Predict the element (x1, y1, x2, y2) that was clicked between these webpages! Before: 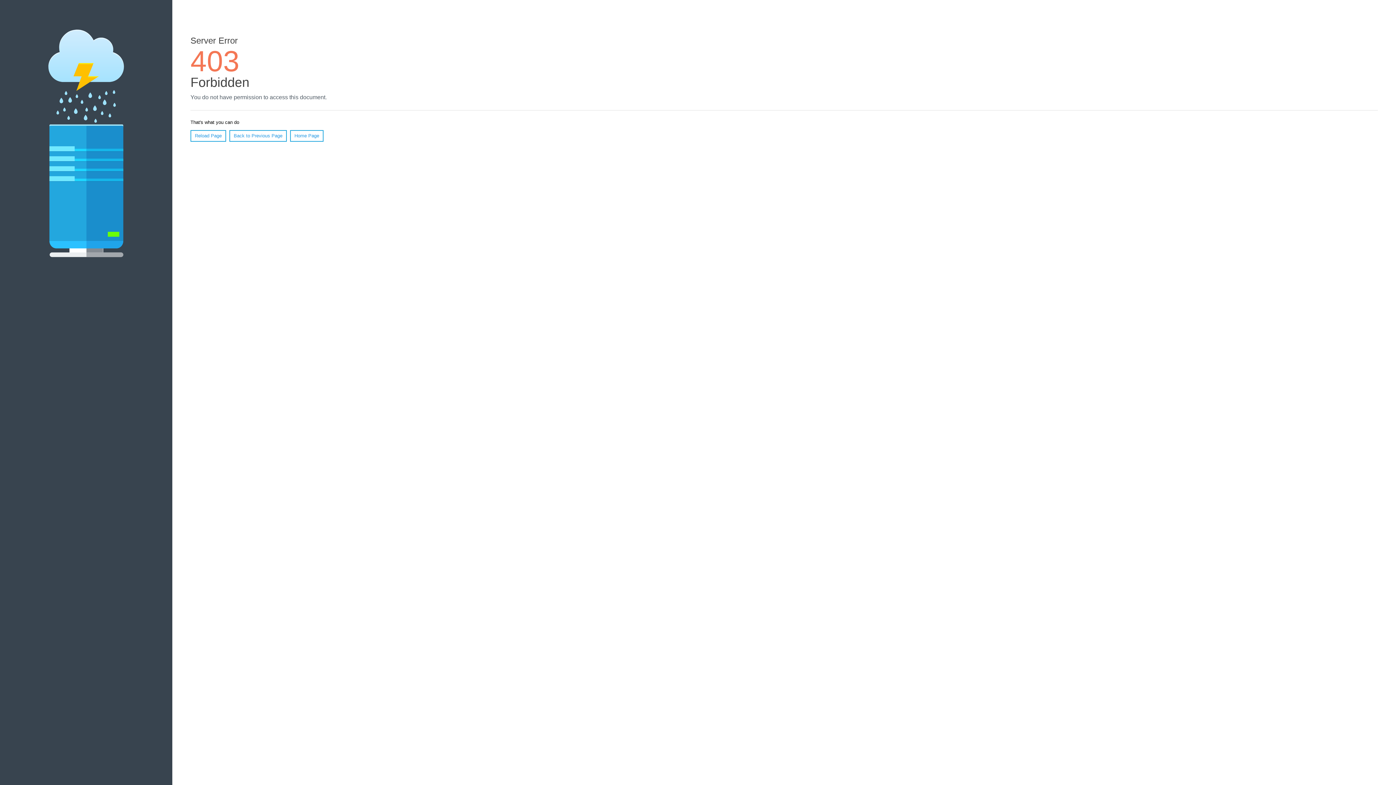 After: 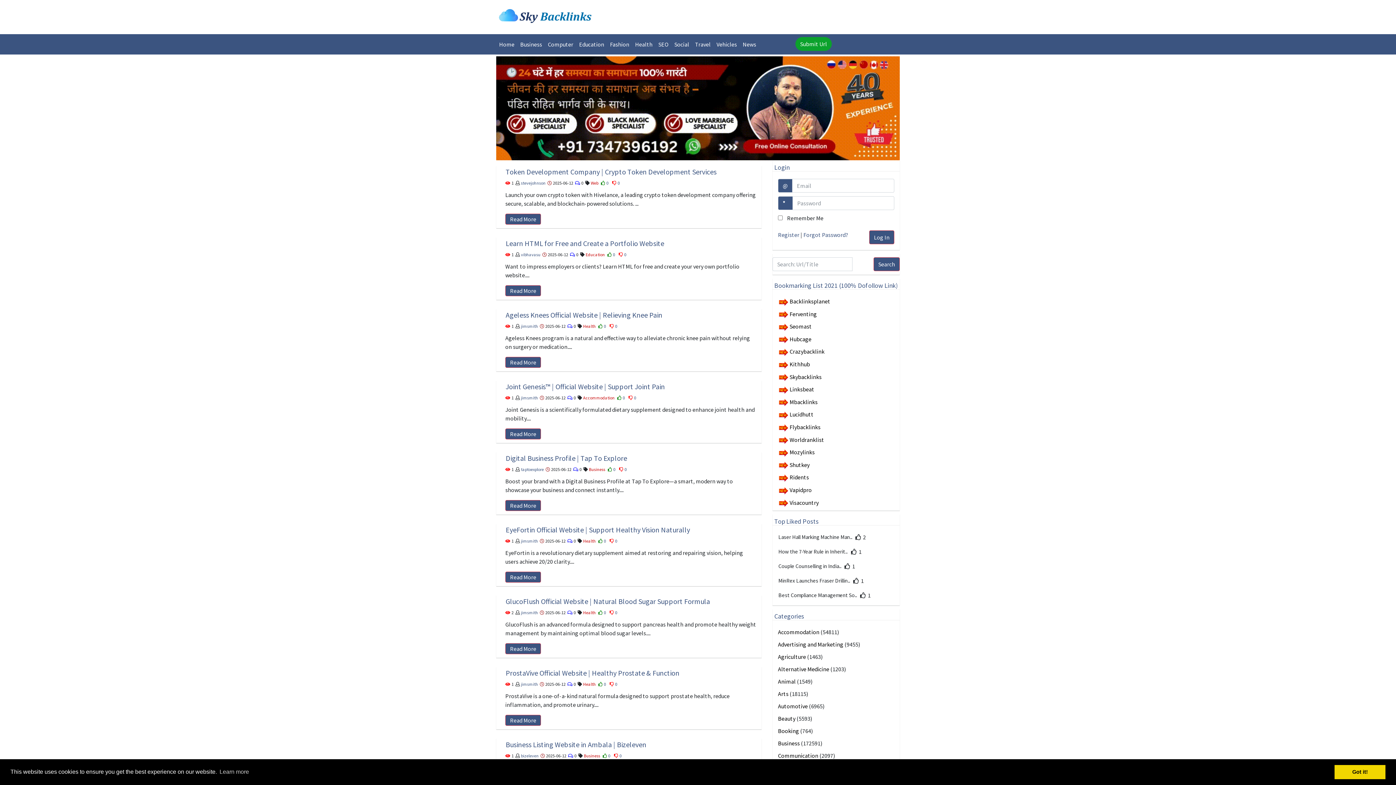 Action: label: Home Page bbox: (290, 130, 323, 141)